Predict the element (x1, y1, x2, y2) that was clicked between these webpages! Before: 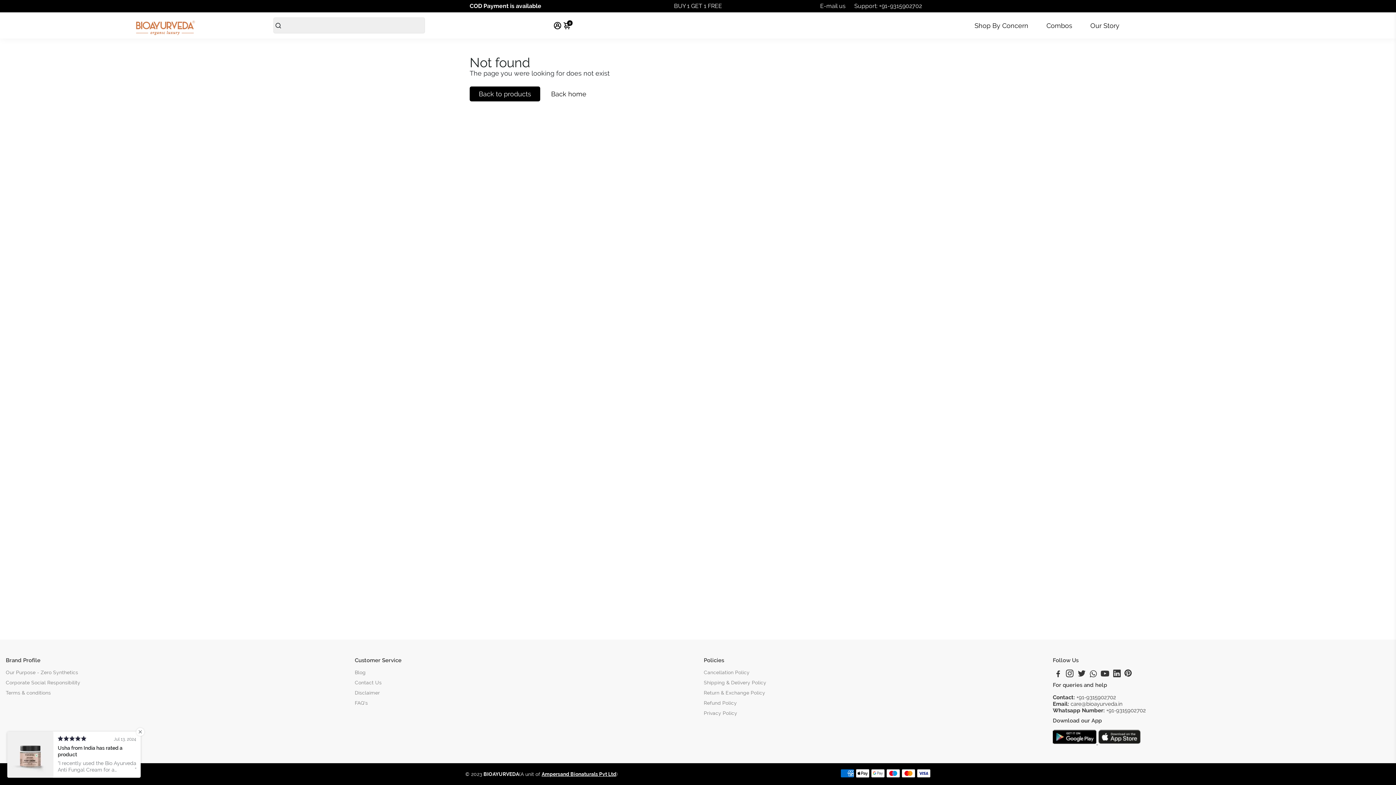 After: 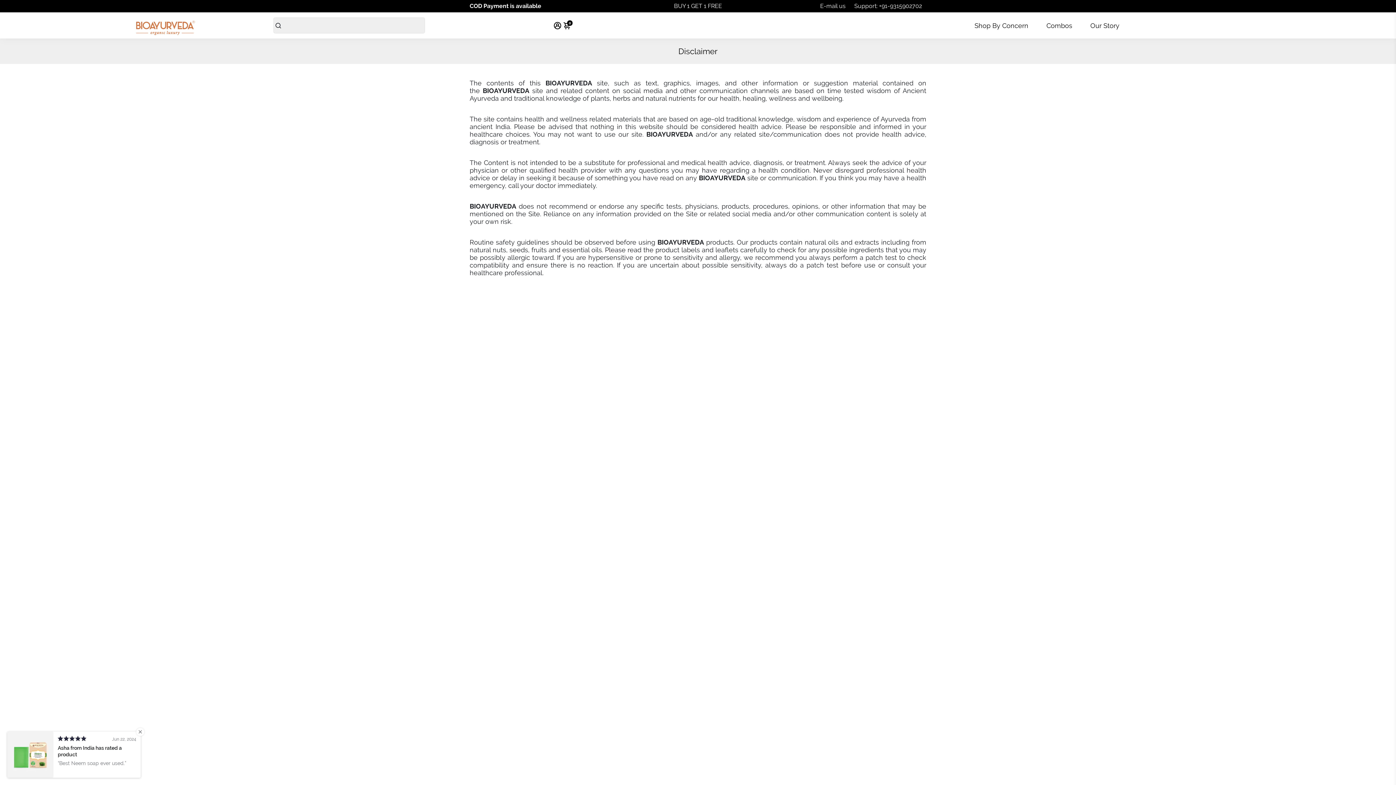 Action: bbox: (354, 690, 401, 696) label: Disclaimer